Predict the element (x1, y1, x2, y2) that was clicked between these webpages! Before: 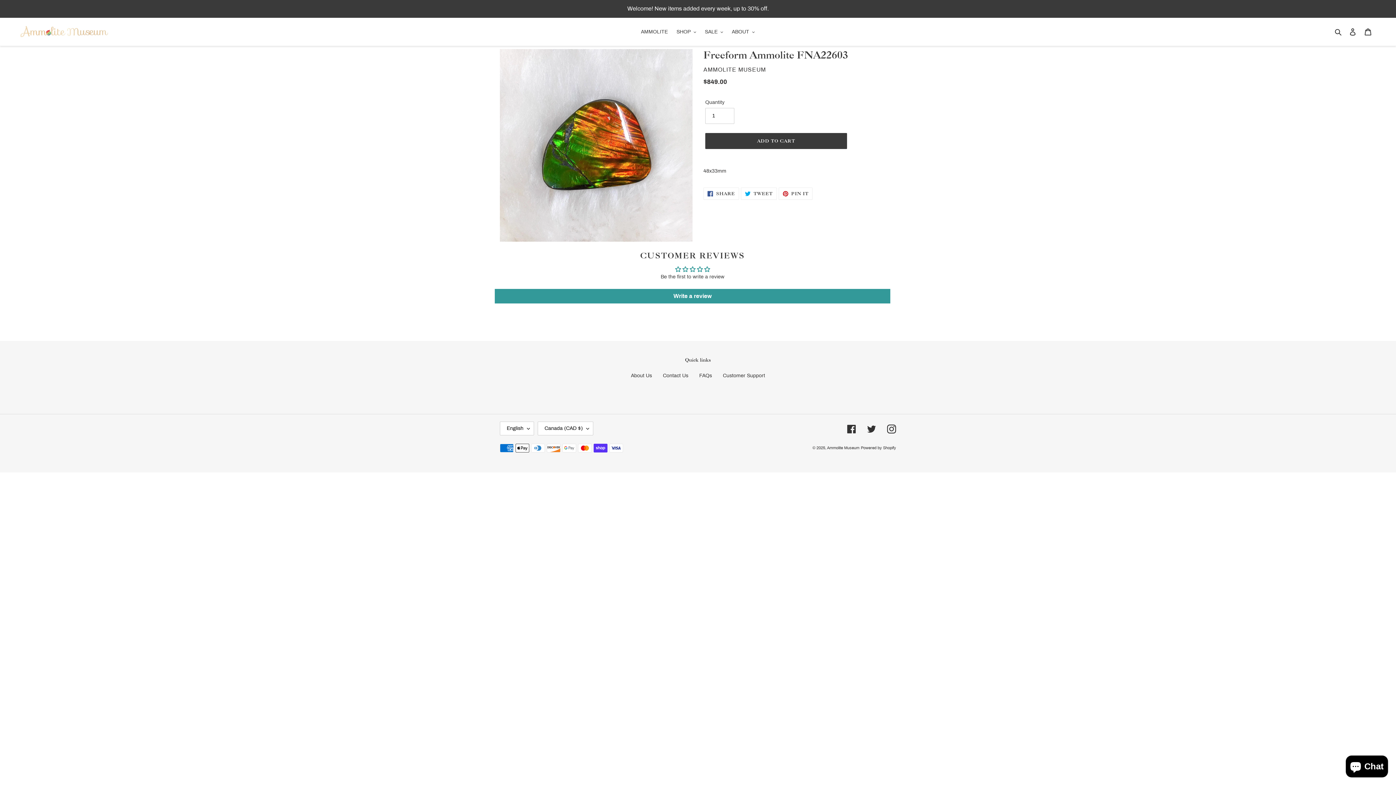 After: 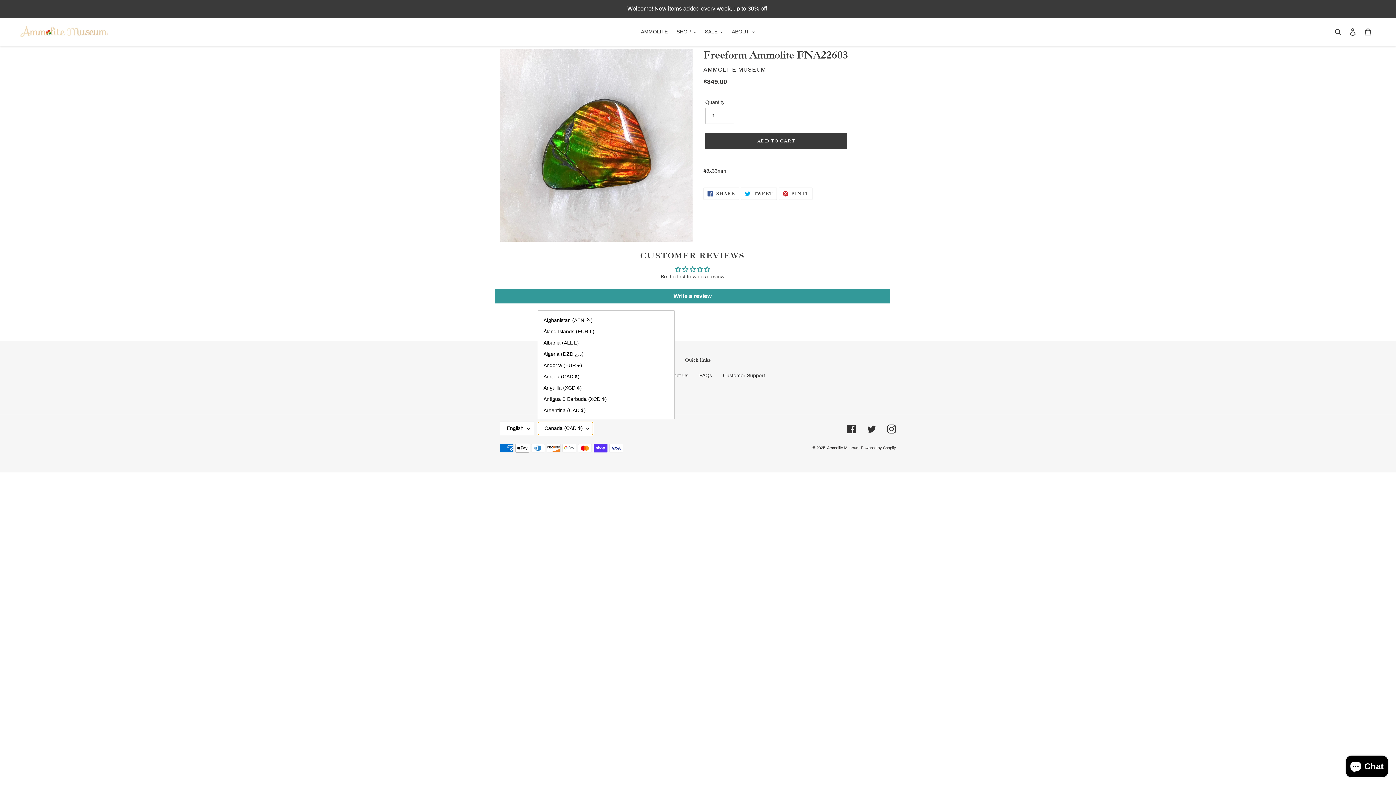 Action: label: Canada (CAD $) bbox: (537, 421, 593, 435)